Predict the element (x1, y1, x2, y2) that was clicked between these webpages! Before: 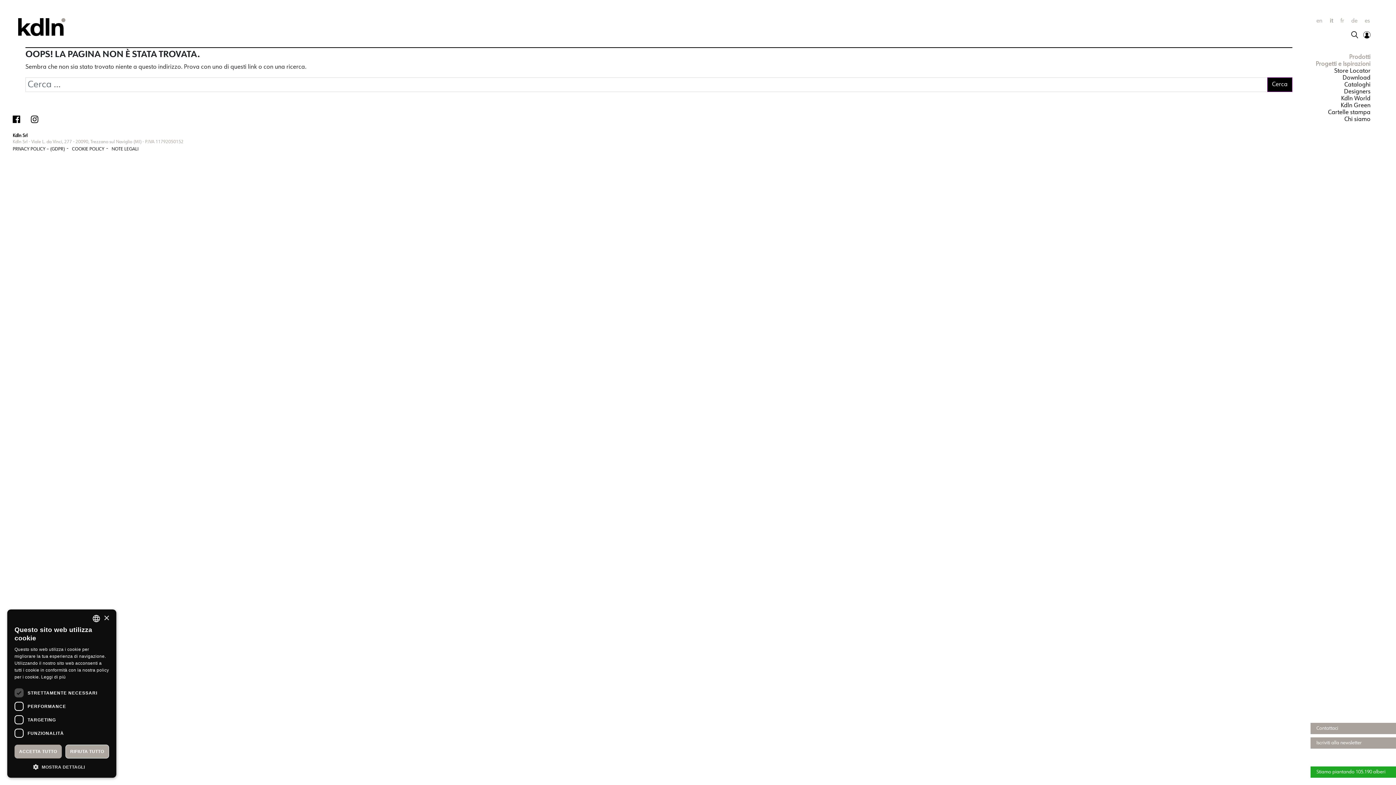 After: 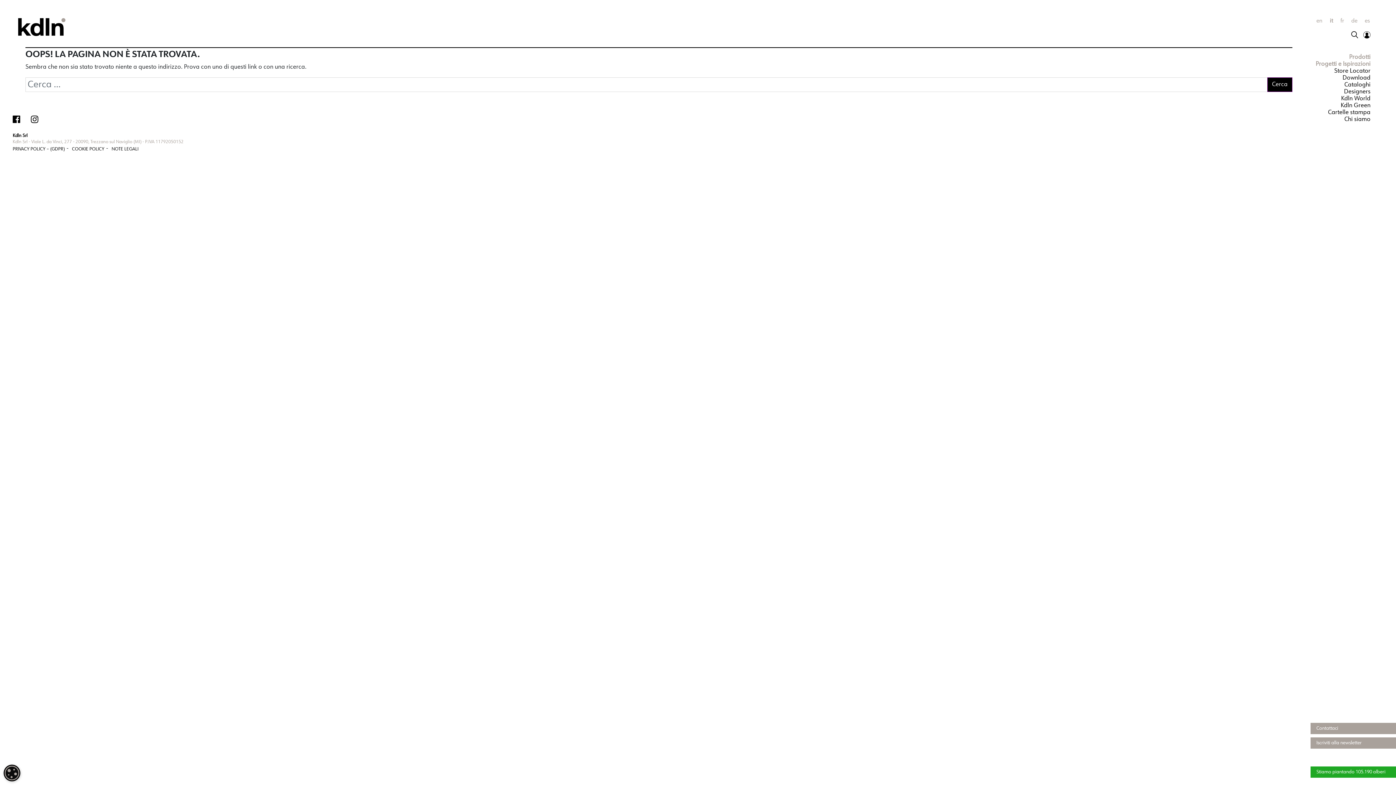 Action: bbox: (14, 745, 61, 758) label: ACCETTA TUTTO